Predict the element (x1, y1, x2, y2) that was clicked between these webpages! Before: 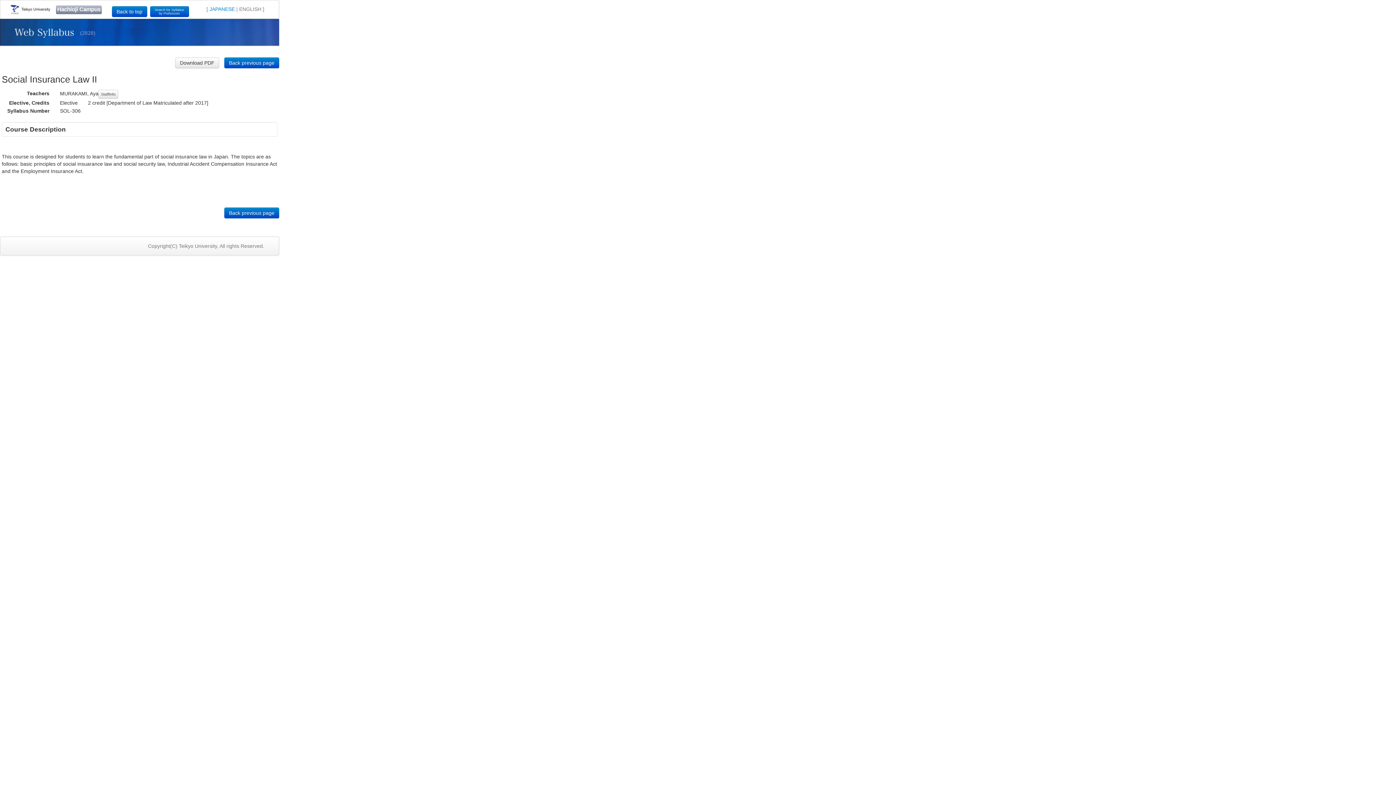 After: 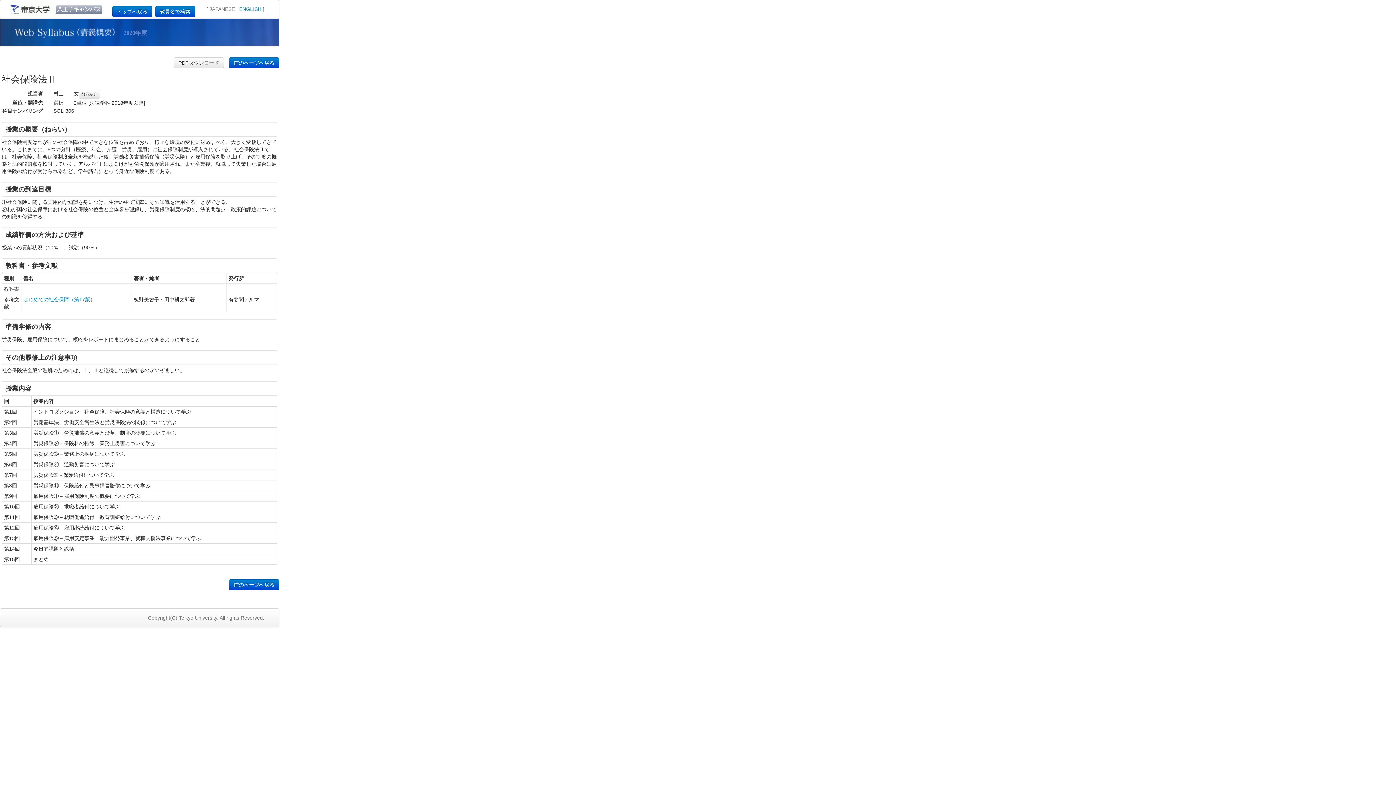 Action: bbox: (209, 6, 234, 12) label: JAPANESE